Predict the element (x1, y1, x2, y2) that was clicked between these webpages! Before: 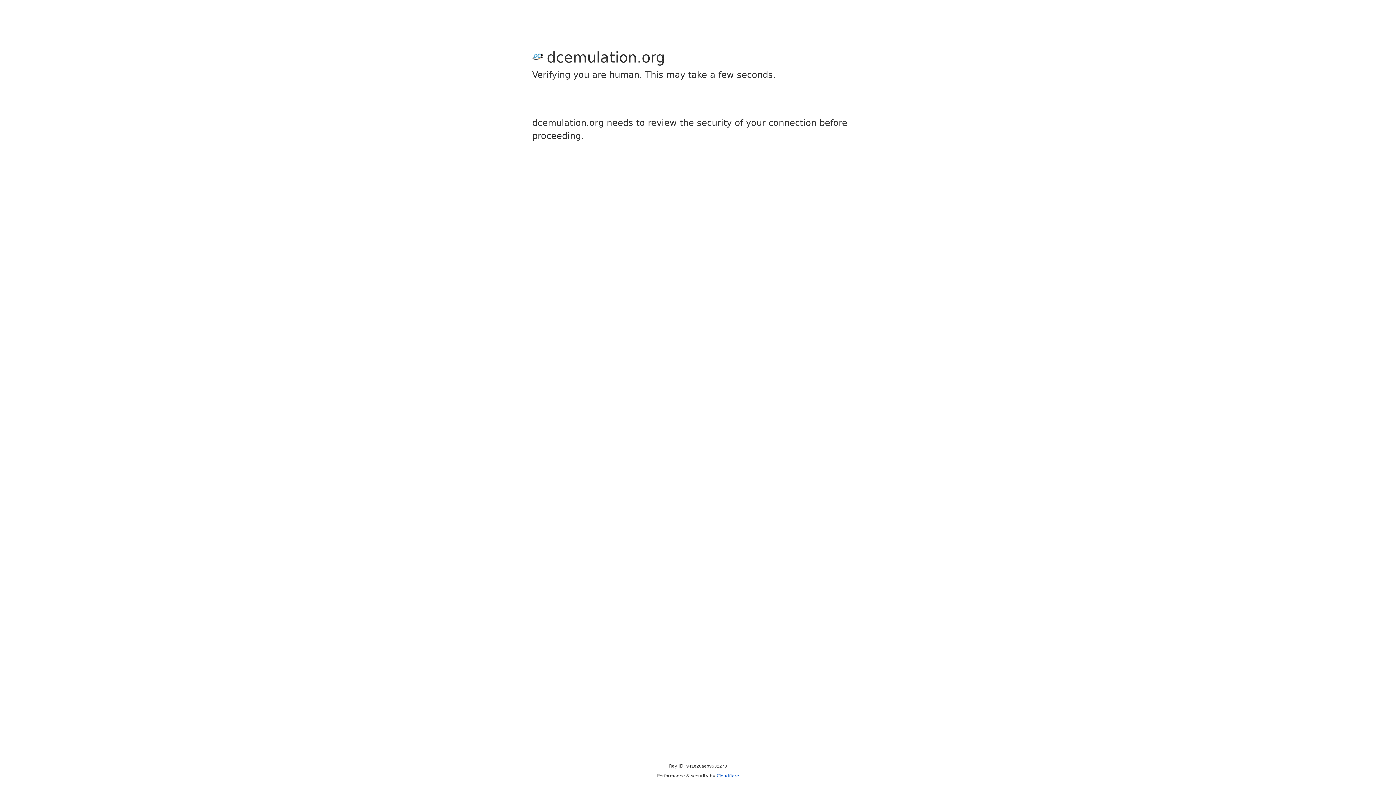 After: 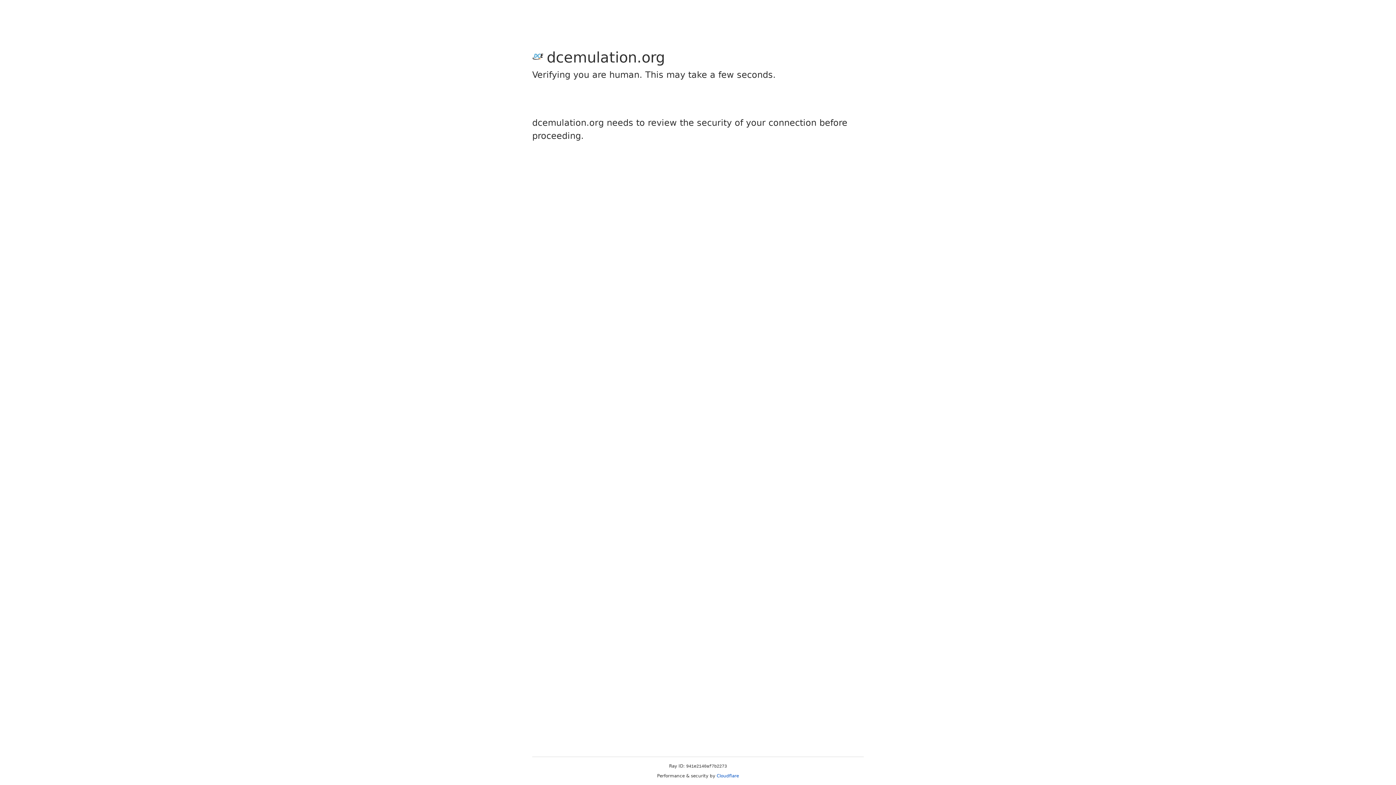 Action: label: Cloudflare bbox: (716, 773, 739, 778)